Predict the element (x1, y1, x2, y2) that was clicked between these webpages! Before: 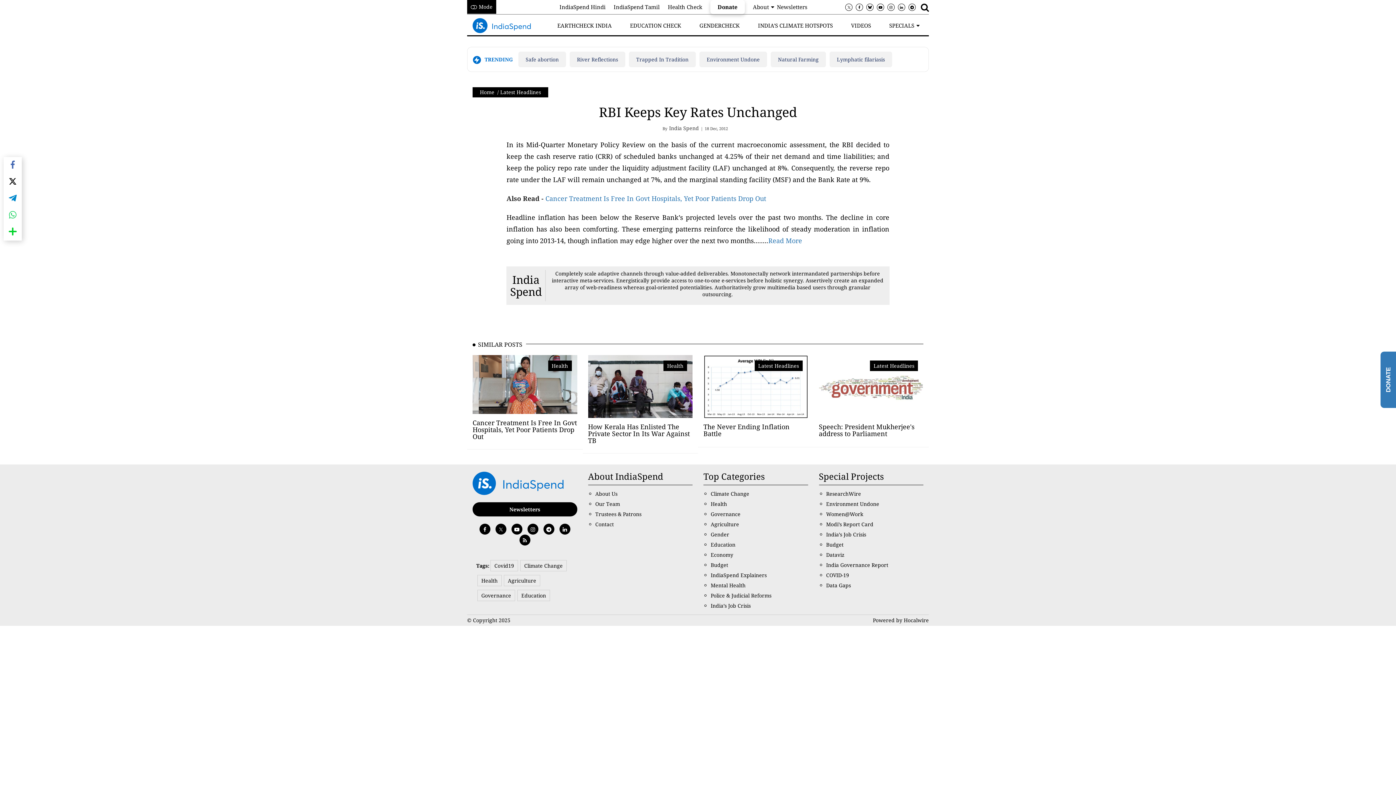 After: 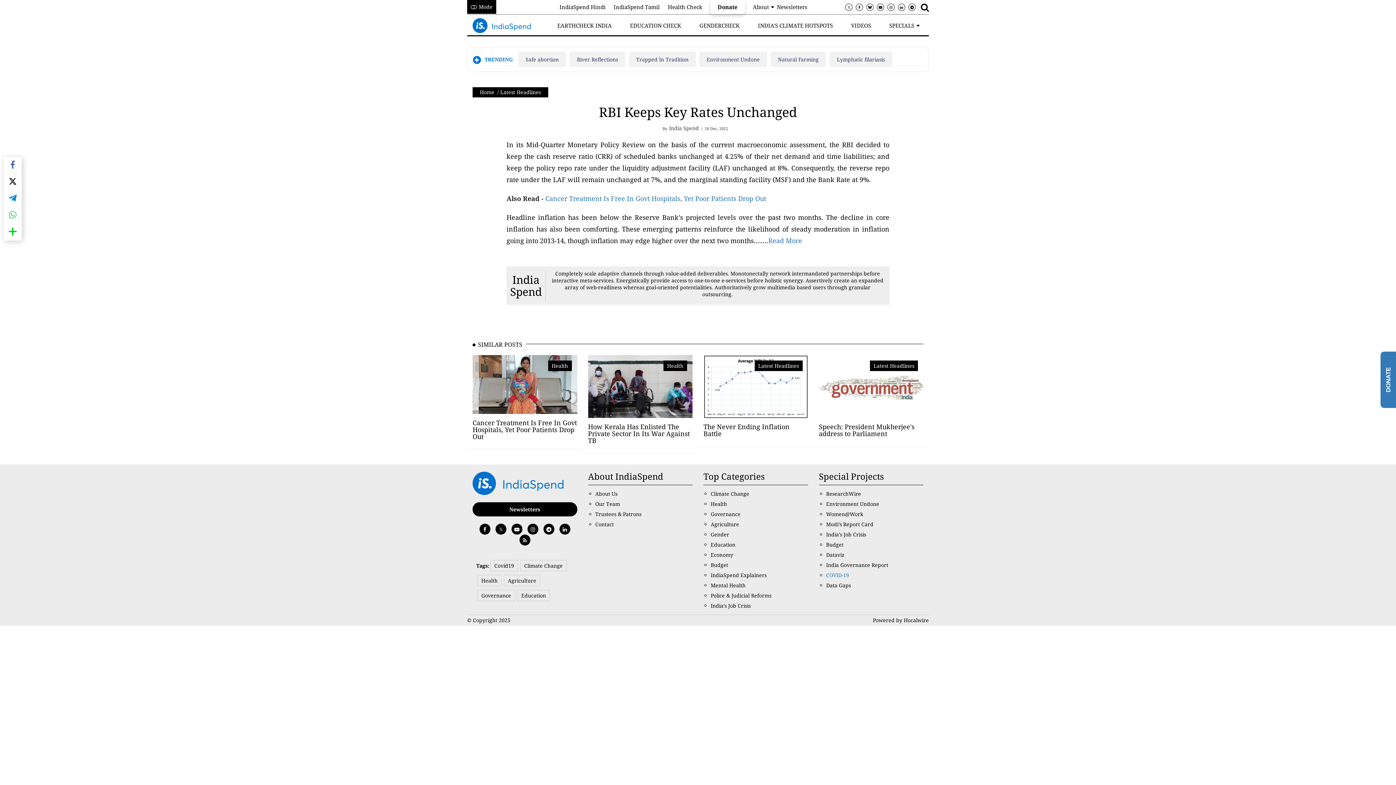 Action: label: COVID-19 bbox: (826, 544, 849, 550)